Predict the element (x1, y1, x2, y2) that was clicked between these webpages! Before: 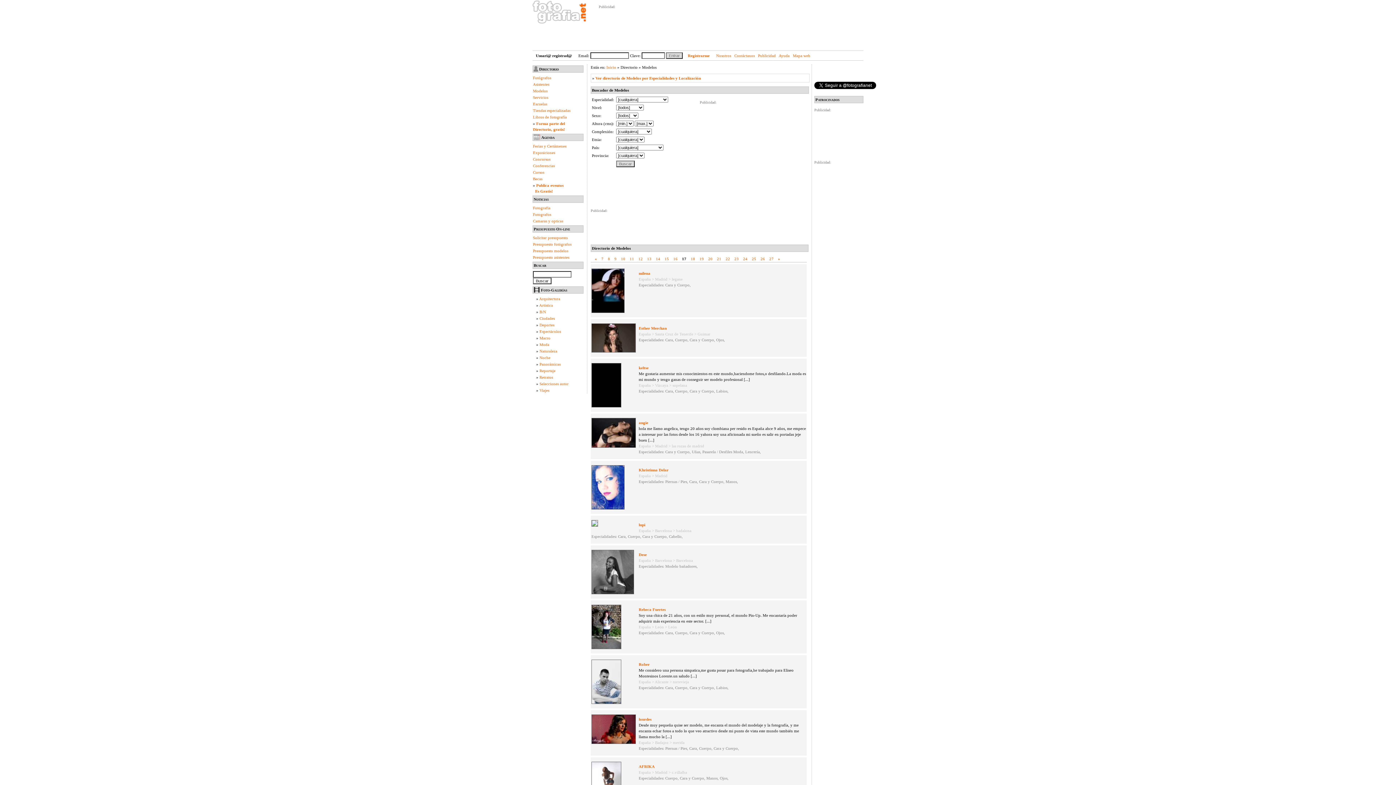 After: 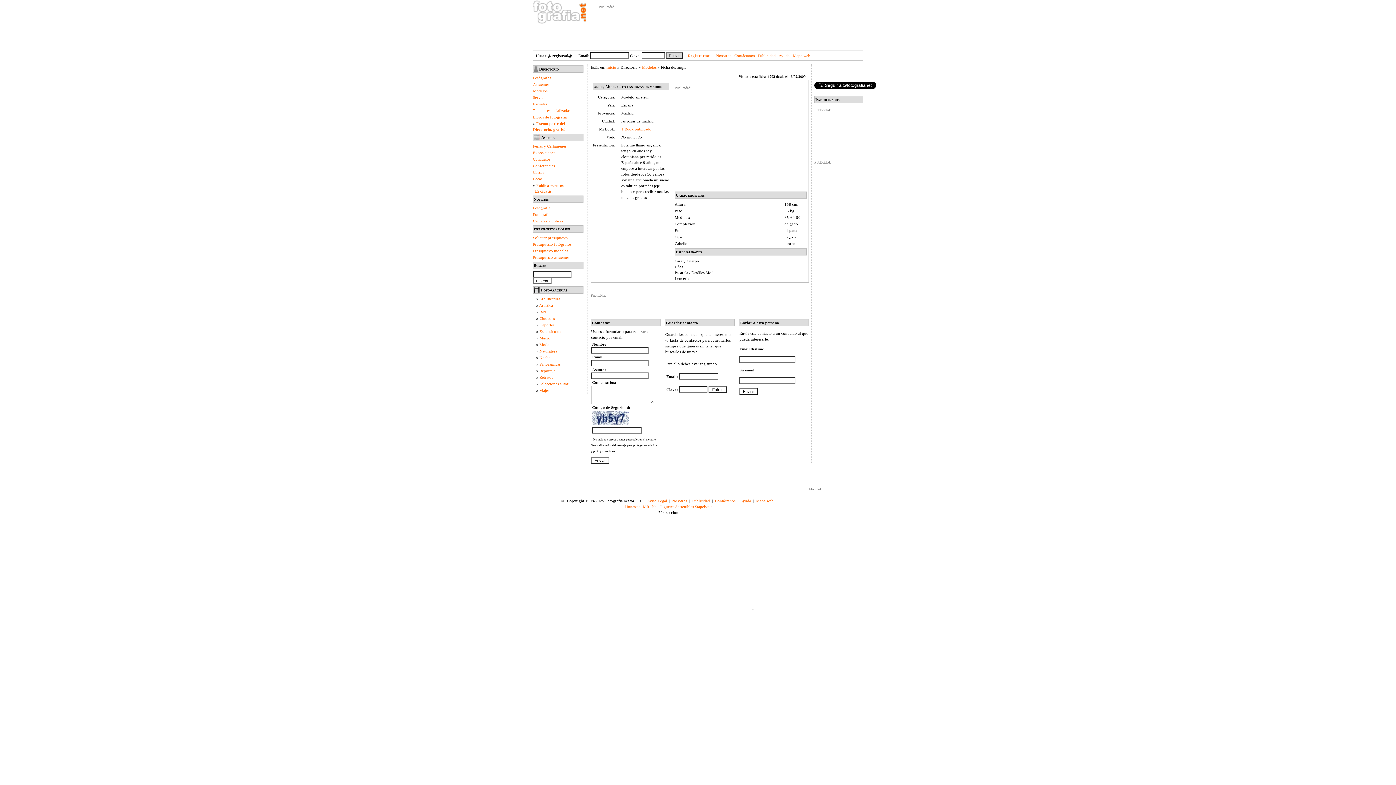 Action: bbox: (638, 420, 648, 425) label: angie